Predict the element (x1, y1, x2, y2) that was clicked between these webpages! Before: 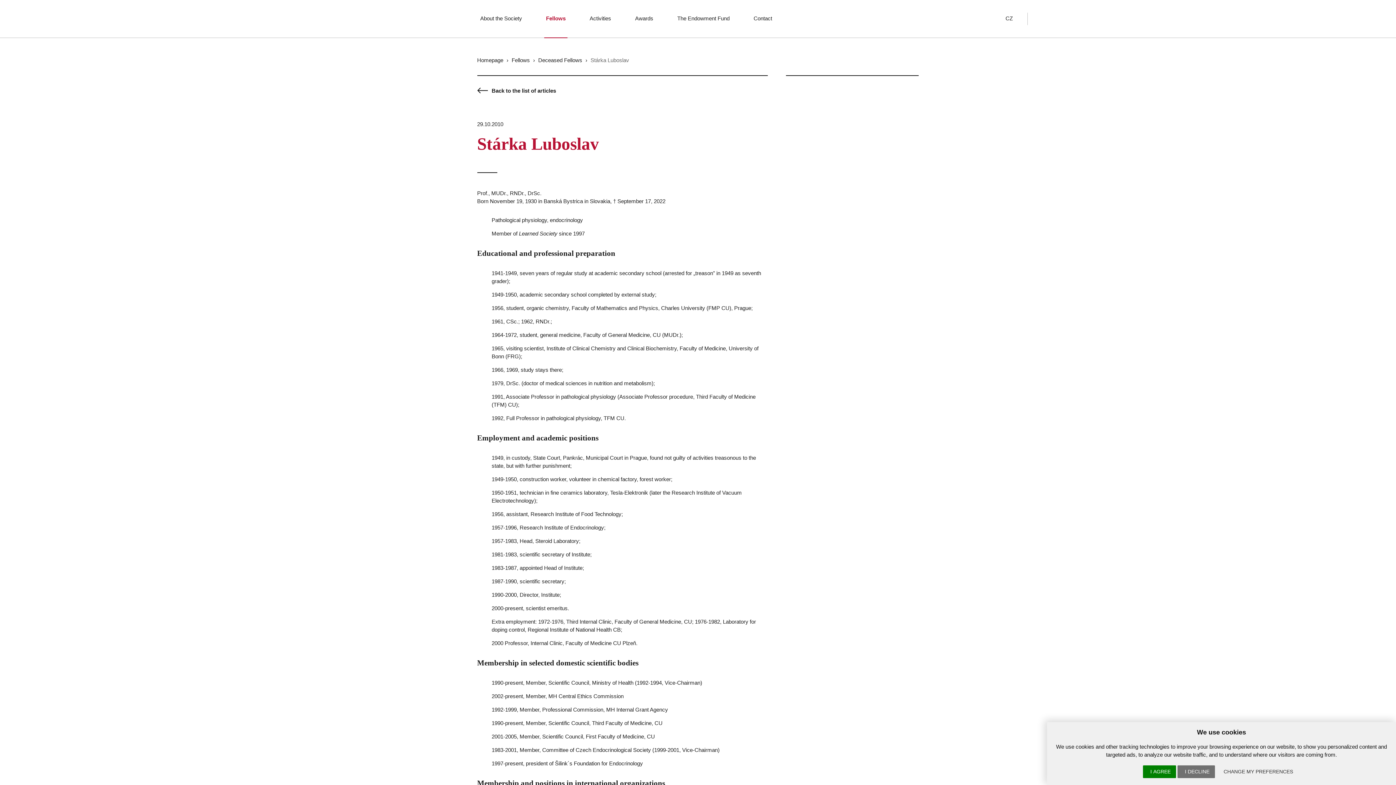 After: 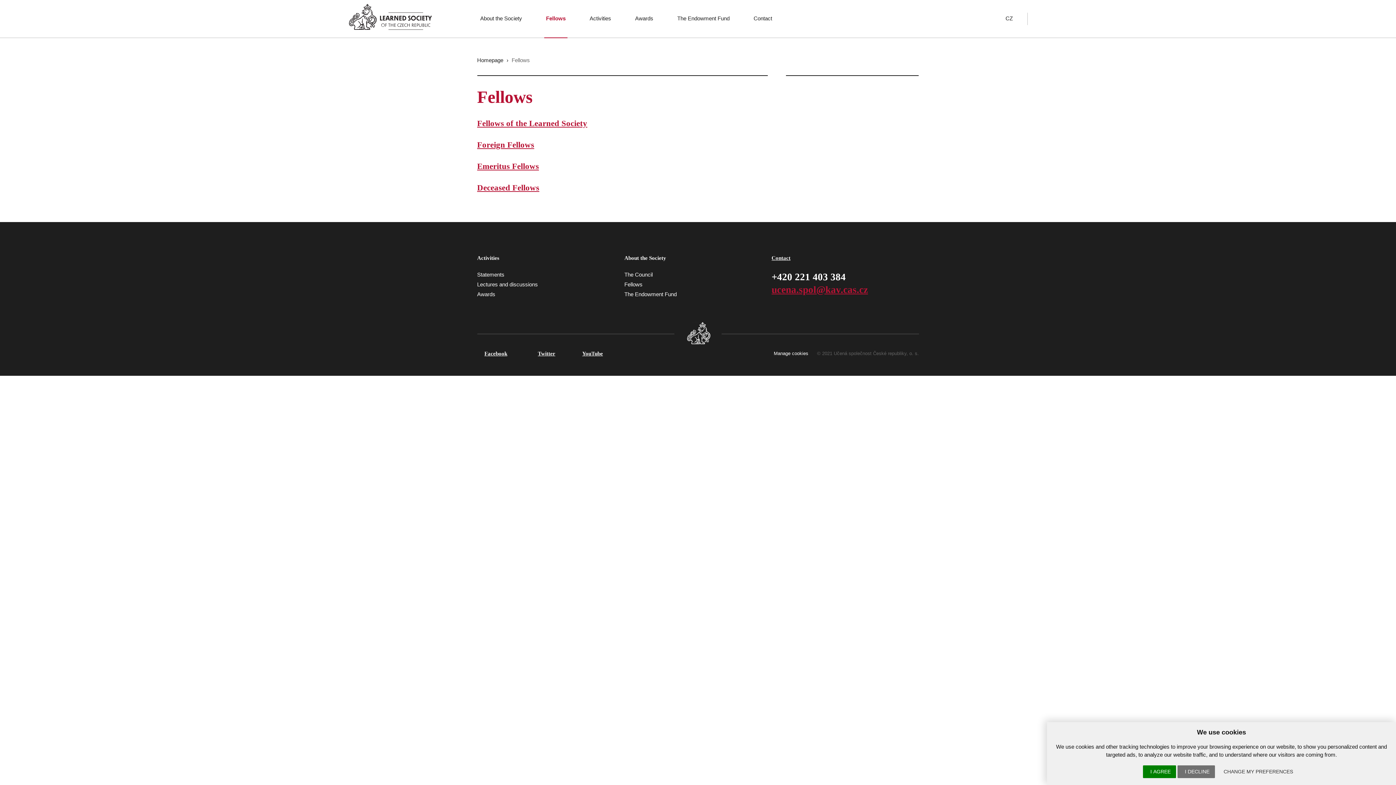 Action: label: Fellows bbox: (544, 0, 567, 38)